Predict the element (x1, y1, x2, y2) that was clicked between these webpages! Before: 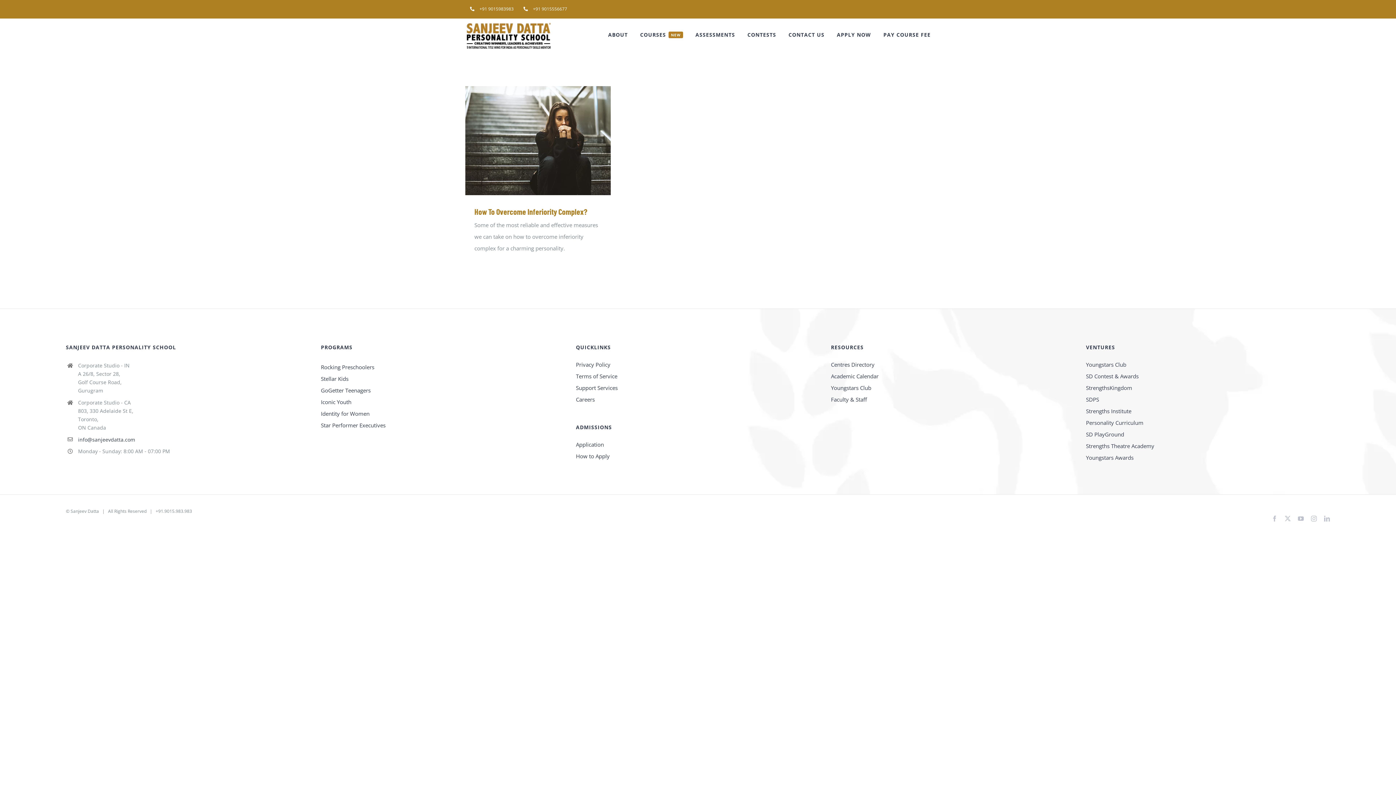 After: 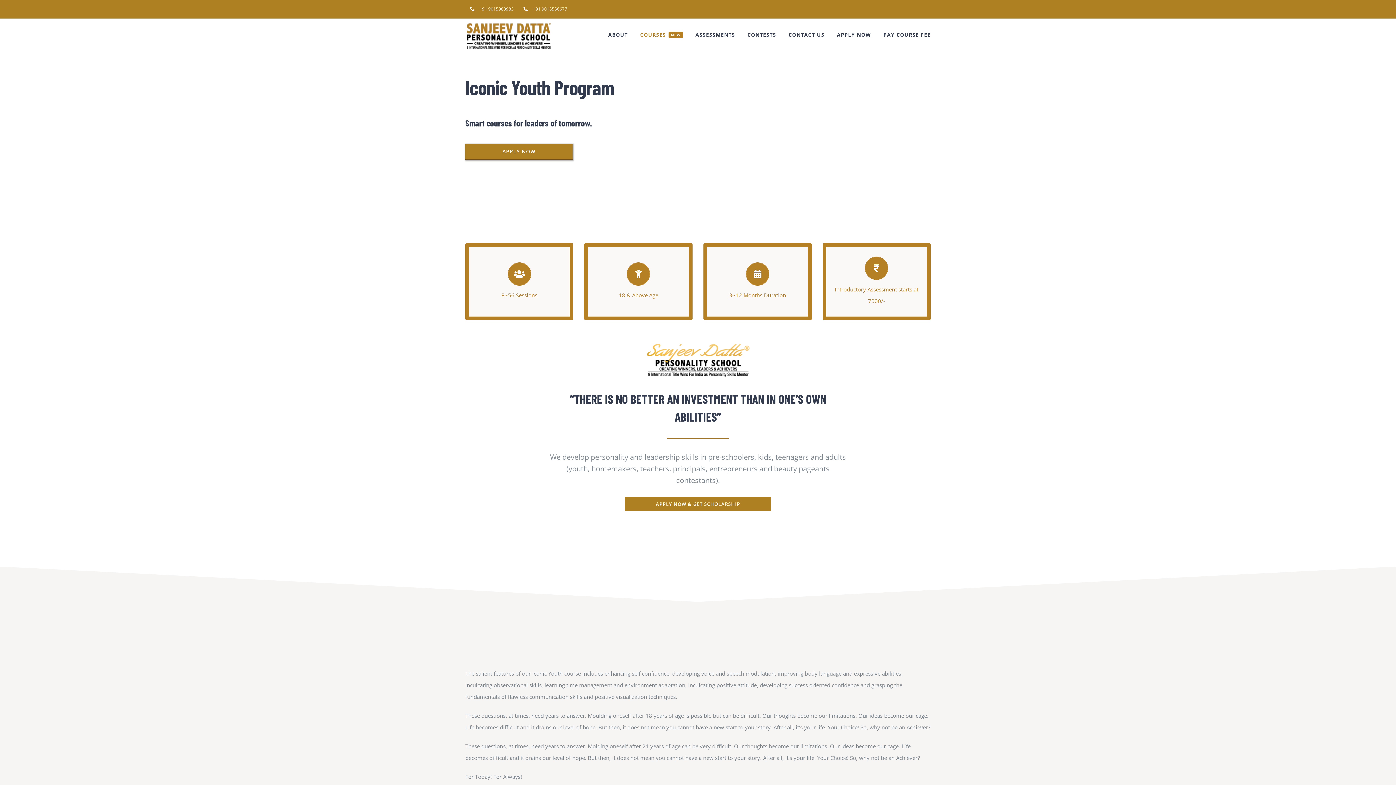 Action: label: Iconic Youth bbox: (320, 396, 565, 408)